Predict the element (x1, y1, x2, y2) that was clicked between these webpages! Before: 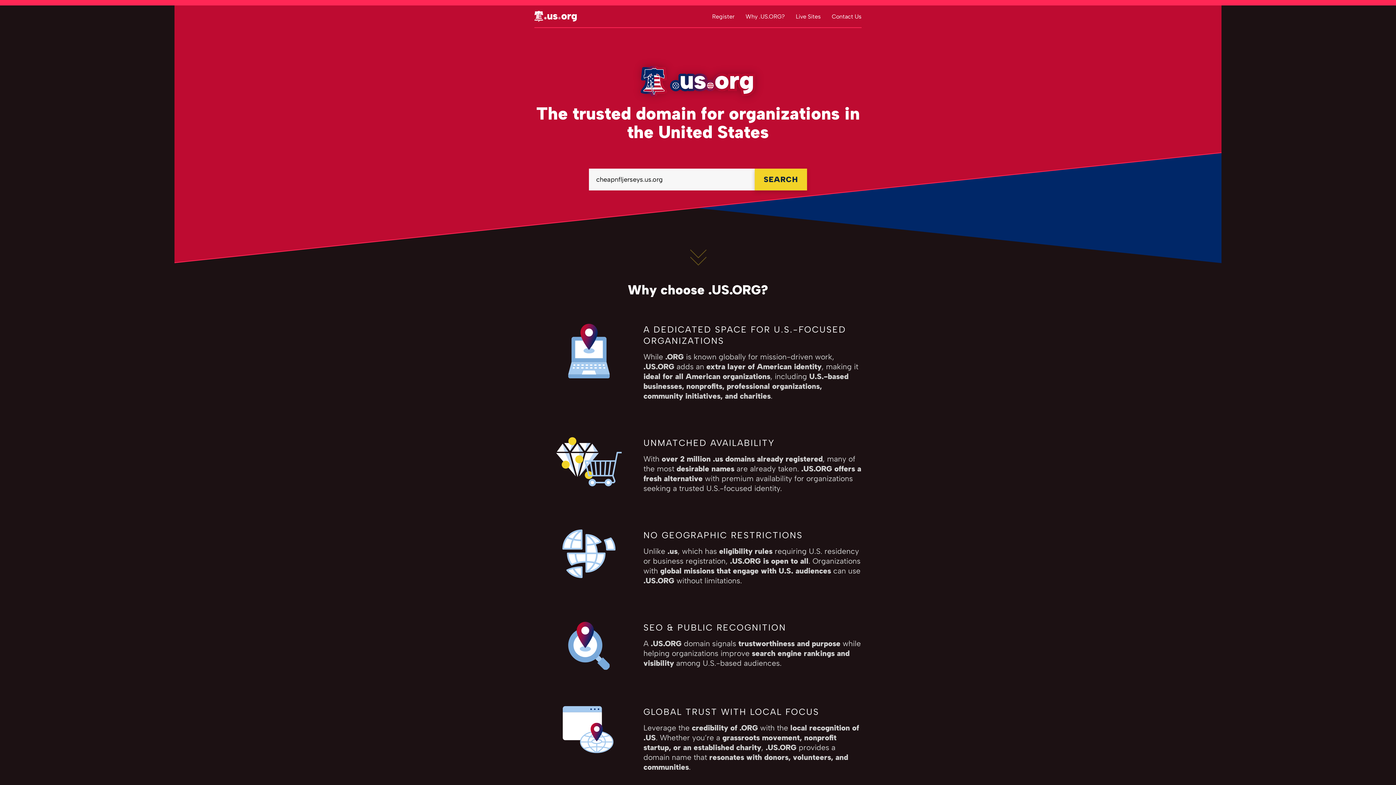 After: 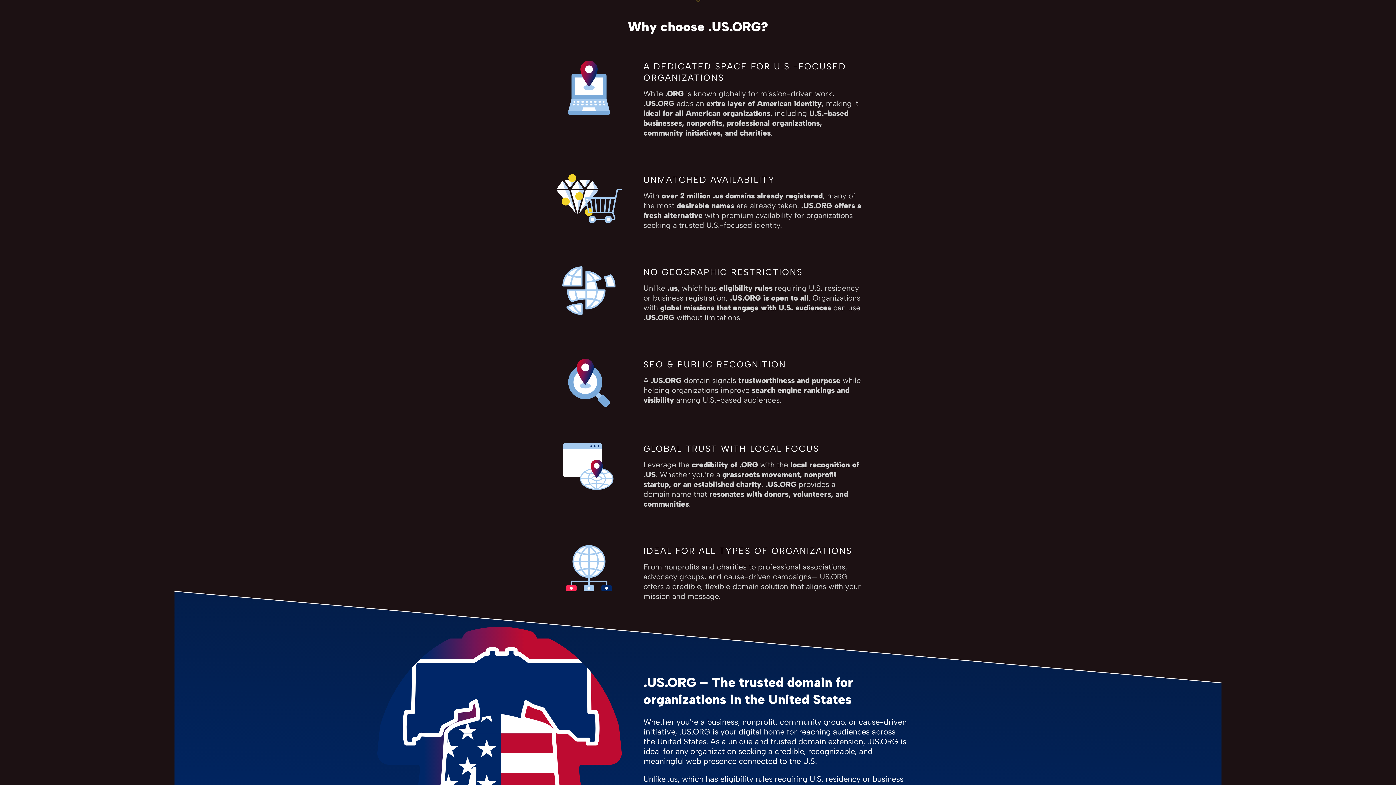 Action: bbox: (745, 12, 785, 19) label: Why .US.ORG?